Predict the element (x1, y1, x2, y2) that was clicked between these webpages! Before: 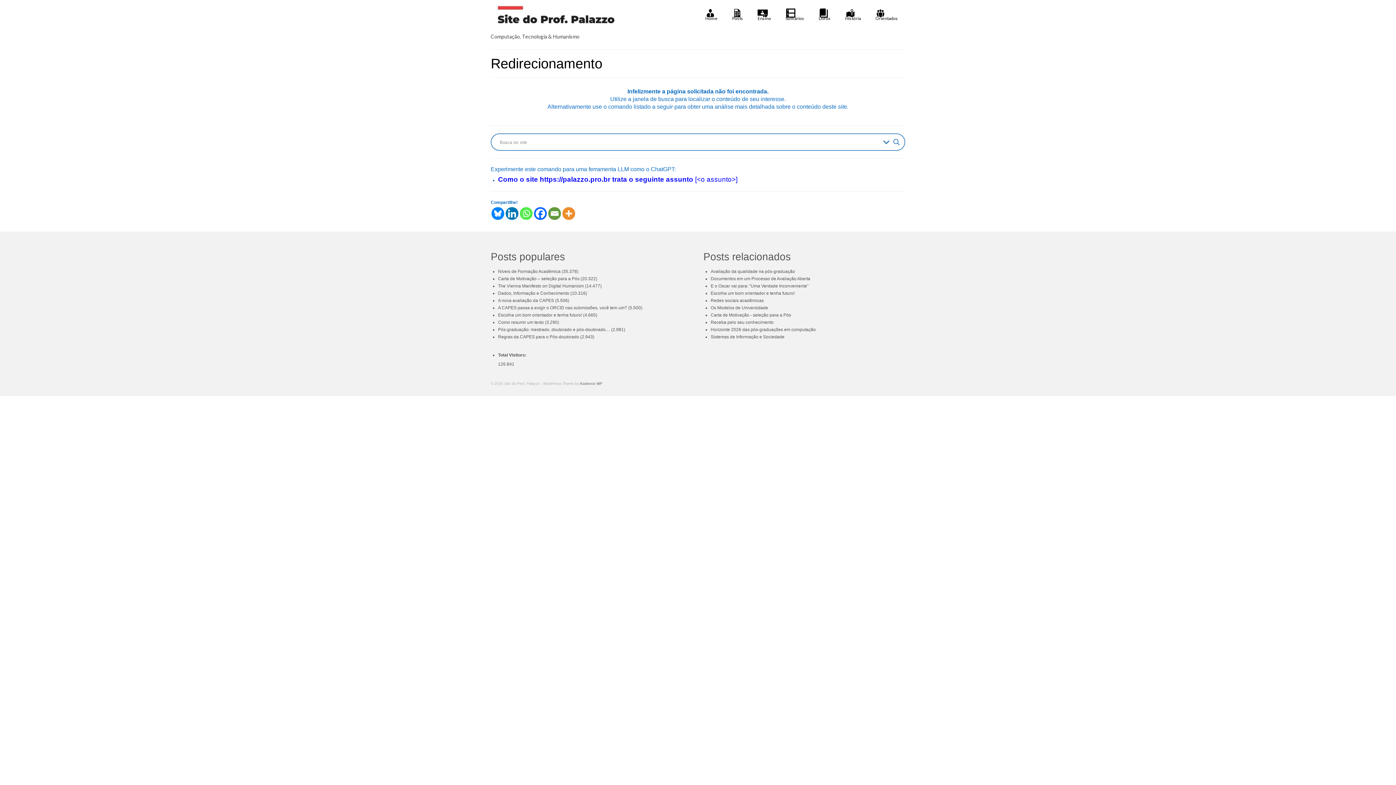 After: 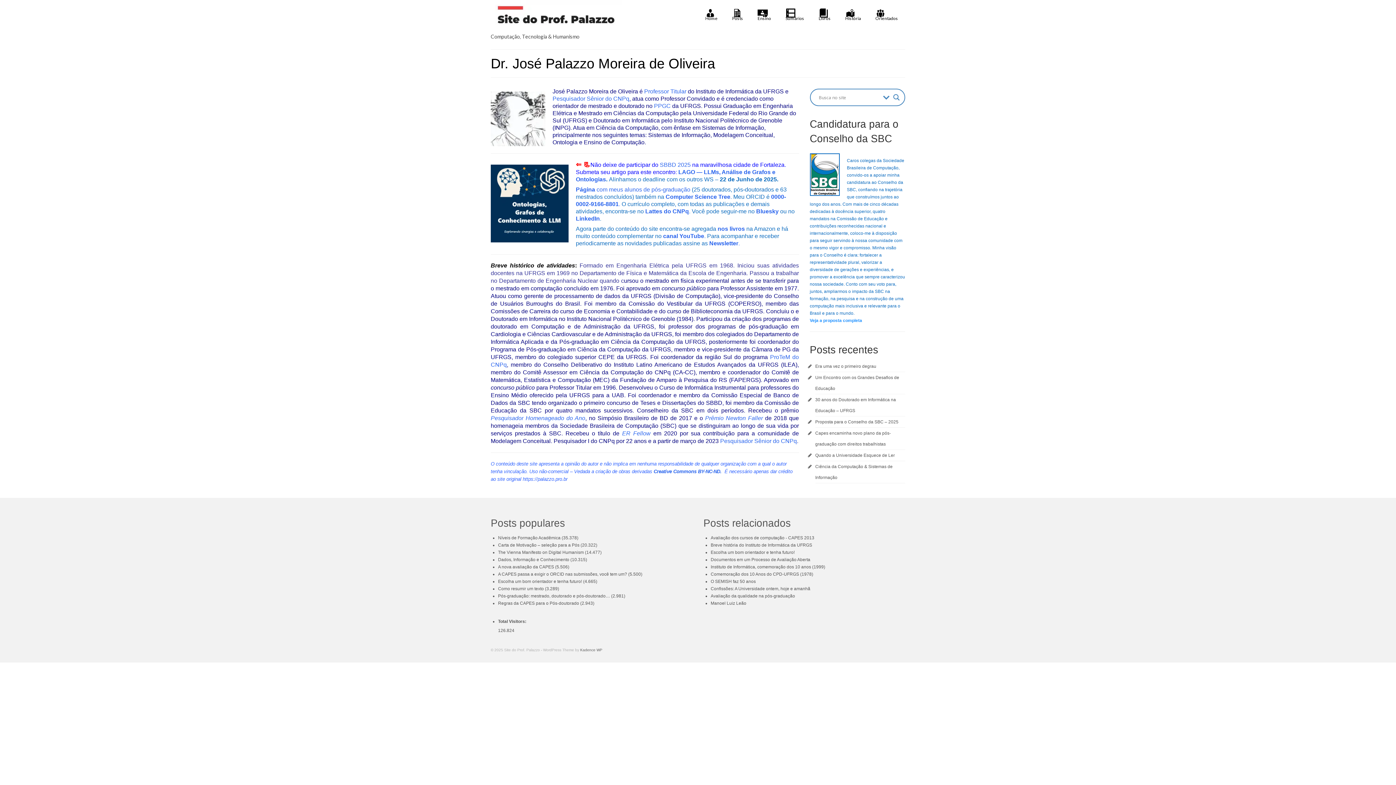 Action: bbox: (698, 4, 725, 25) label: Home